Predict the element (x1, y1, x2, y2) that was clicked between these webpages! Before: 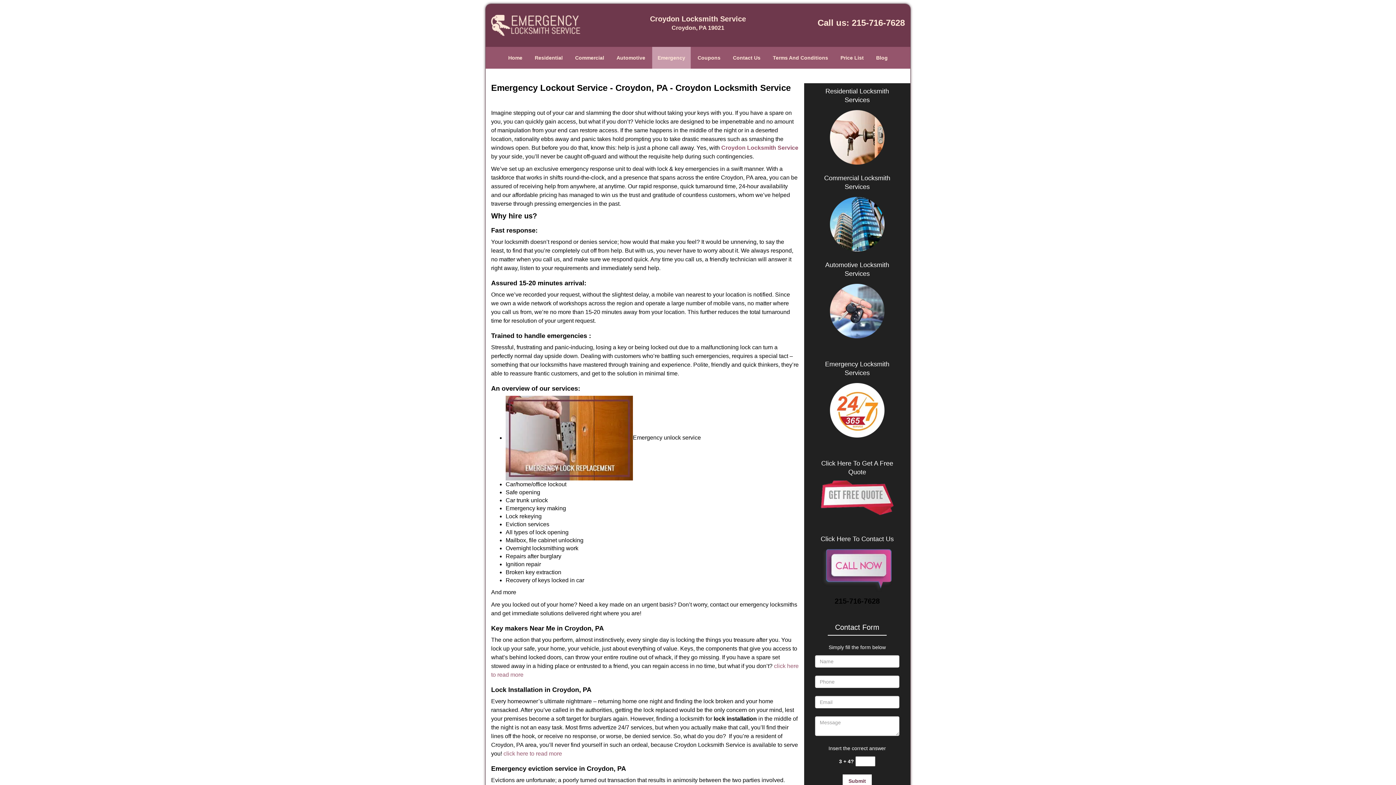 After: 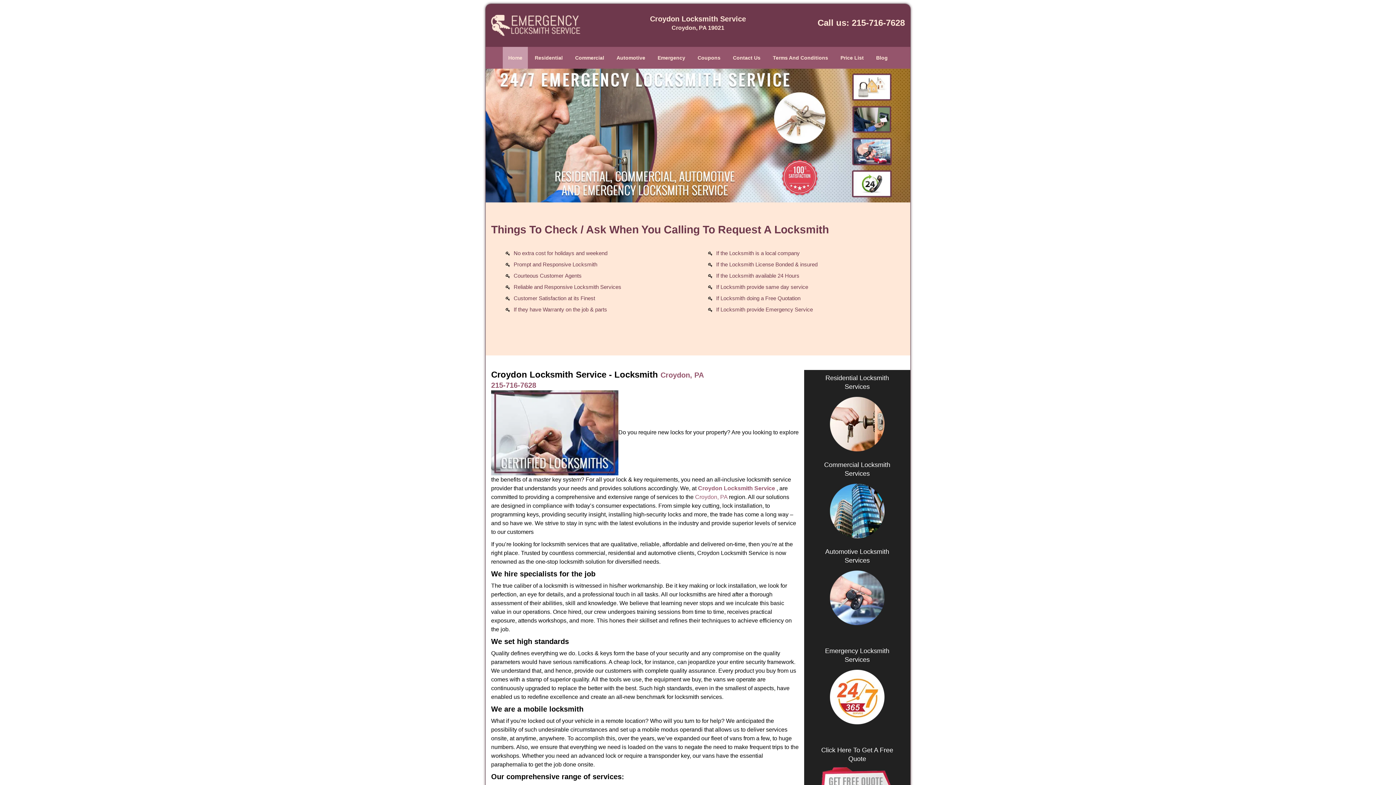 Action: label: Home bbox: (502, 45, 528, 67)